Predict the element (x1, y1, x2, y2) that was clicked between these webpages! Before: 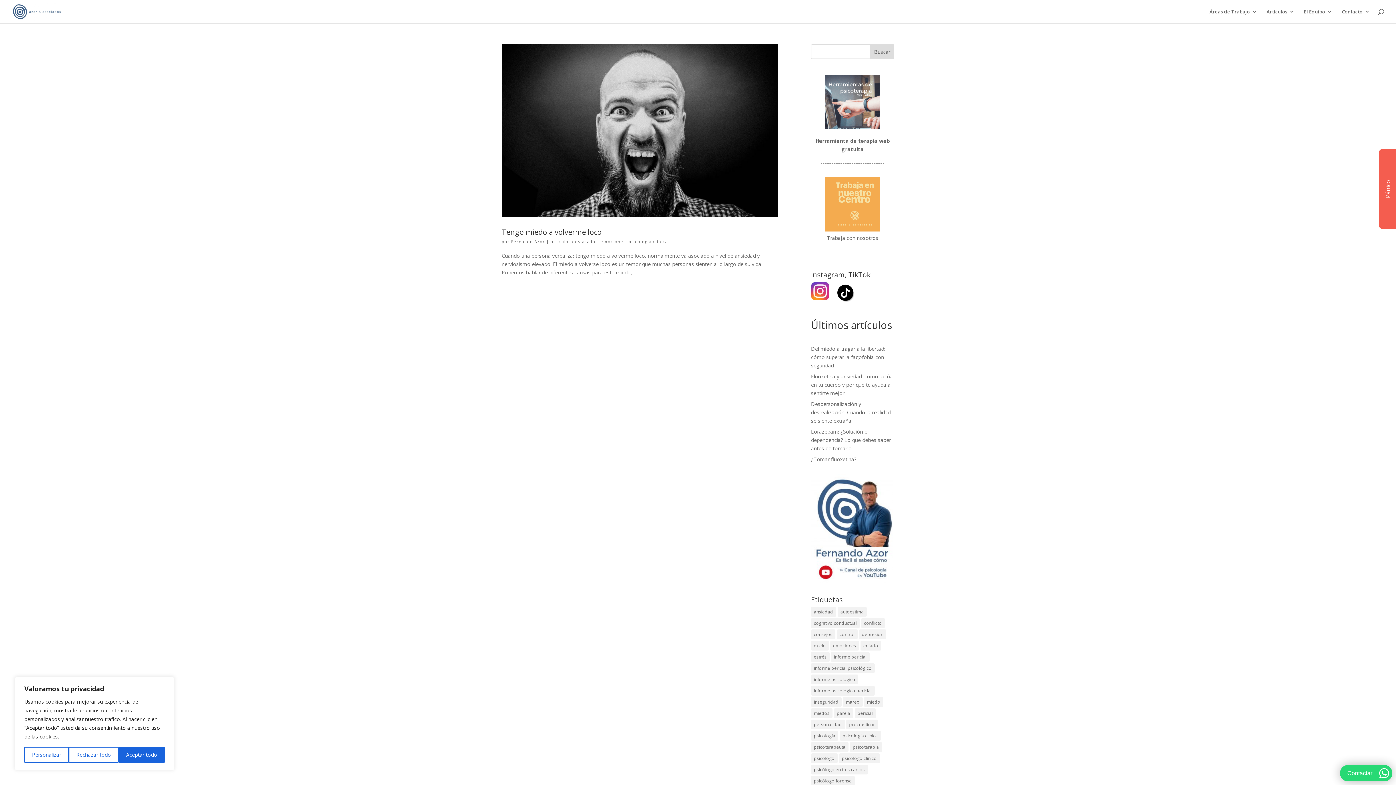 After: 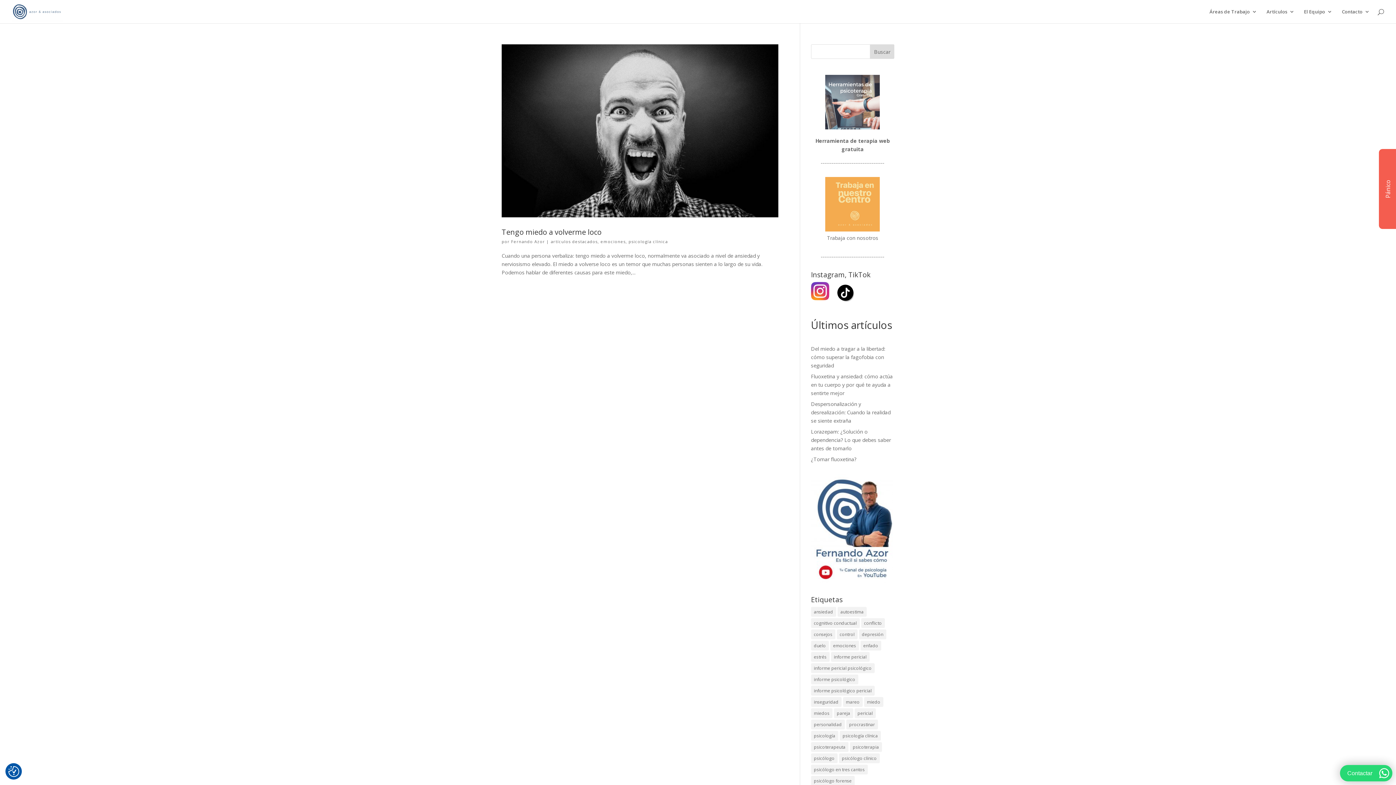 Action: label: Aceptar todo bbox: (118, 747, 164, 763)